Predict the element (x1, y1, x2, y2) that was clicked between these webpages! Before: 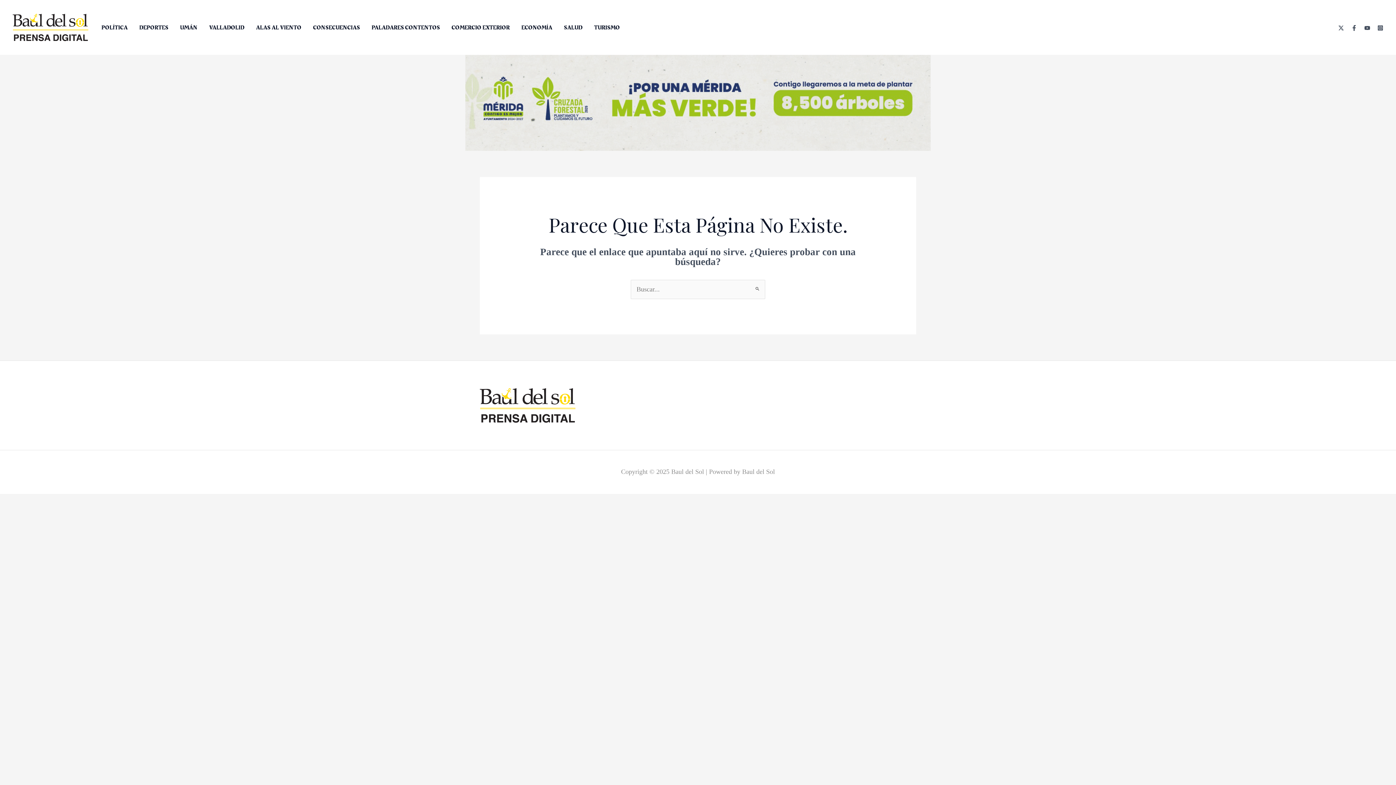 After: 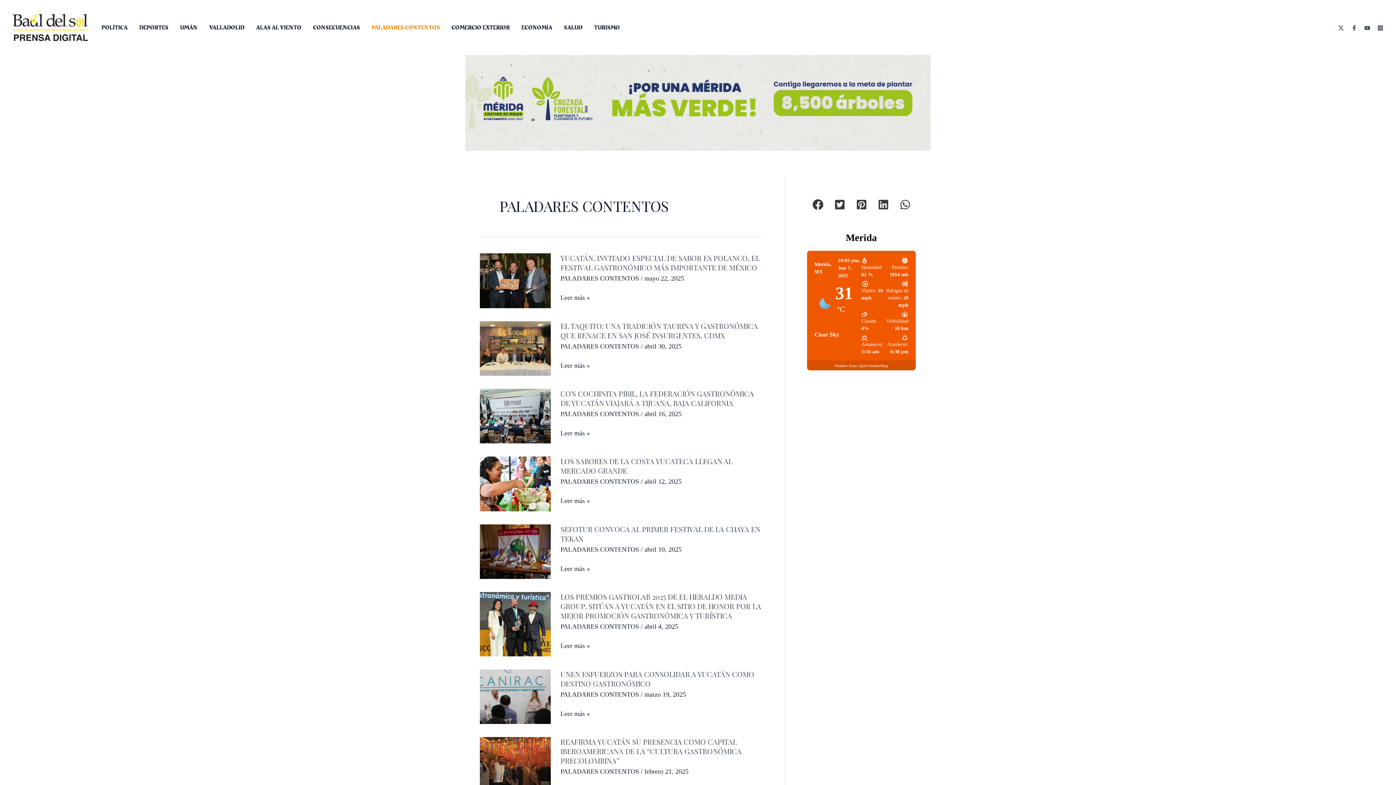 Action: label: PALADARES CONTENTOS bbox: (365, 18, 445, 36)